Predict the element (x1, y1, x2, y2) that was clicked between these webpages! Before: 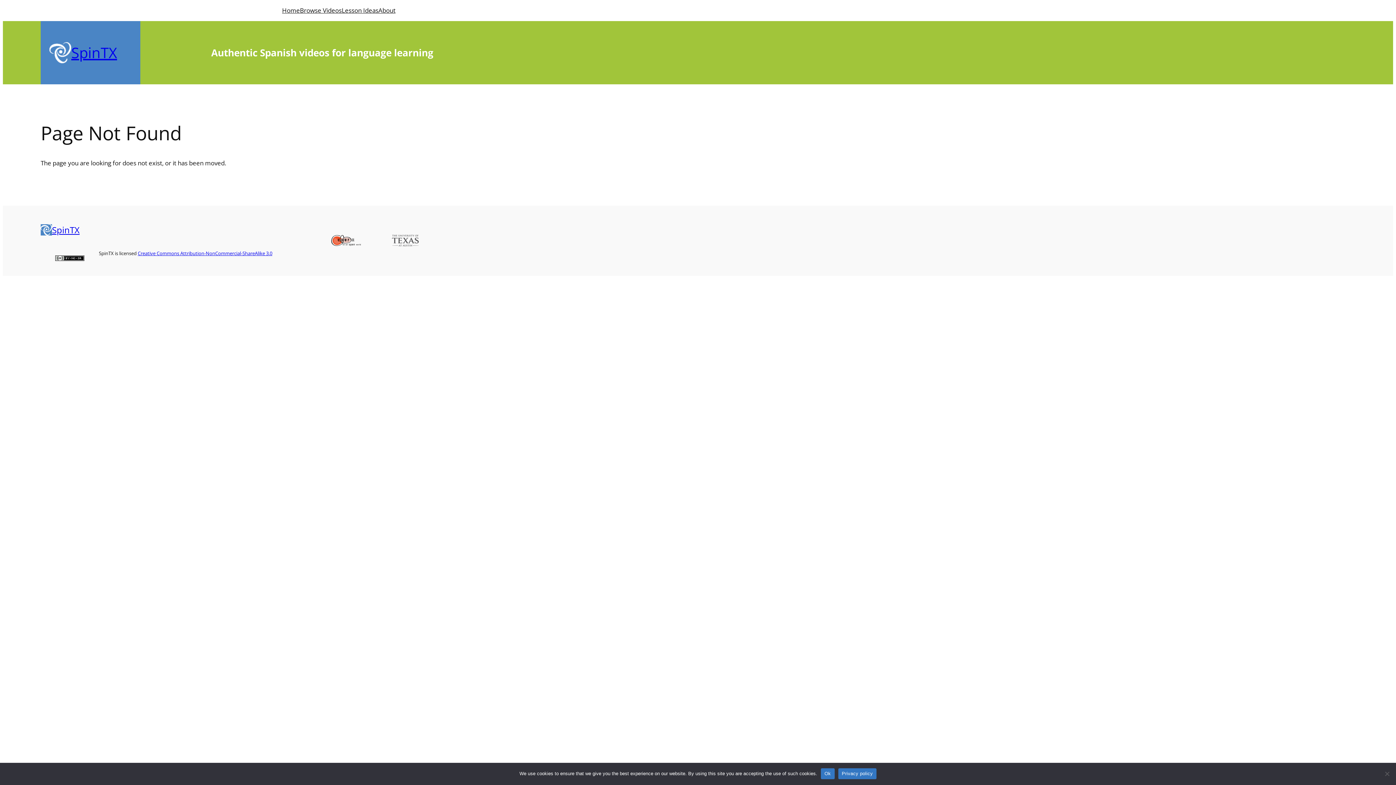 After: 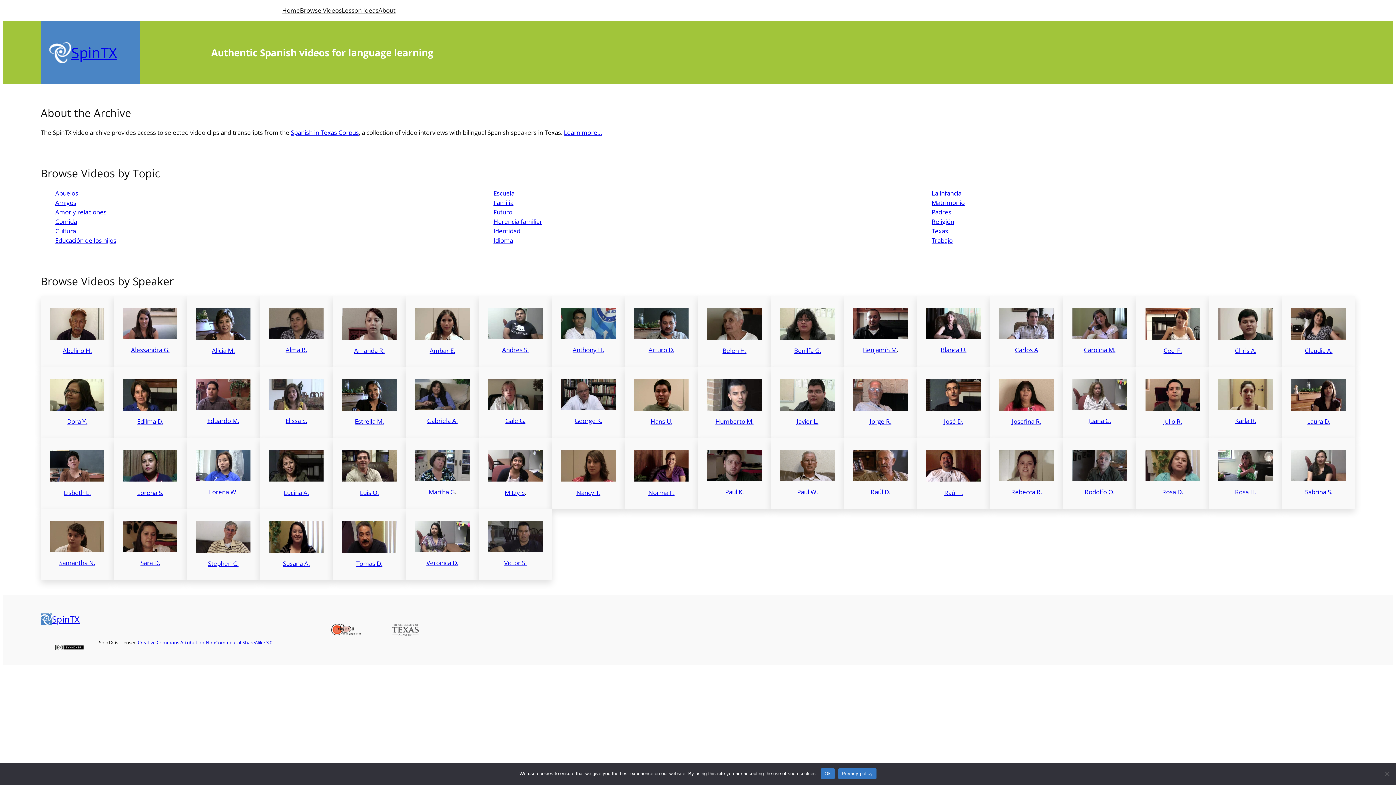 Action: bbox: (40, 224, 52, 235)